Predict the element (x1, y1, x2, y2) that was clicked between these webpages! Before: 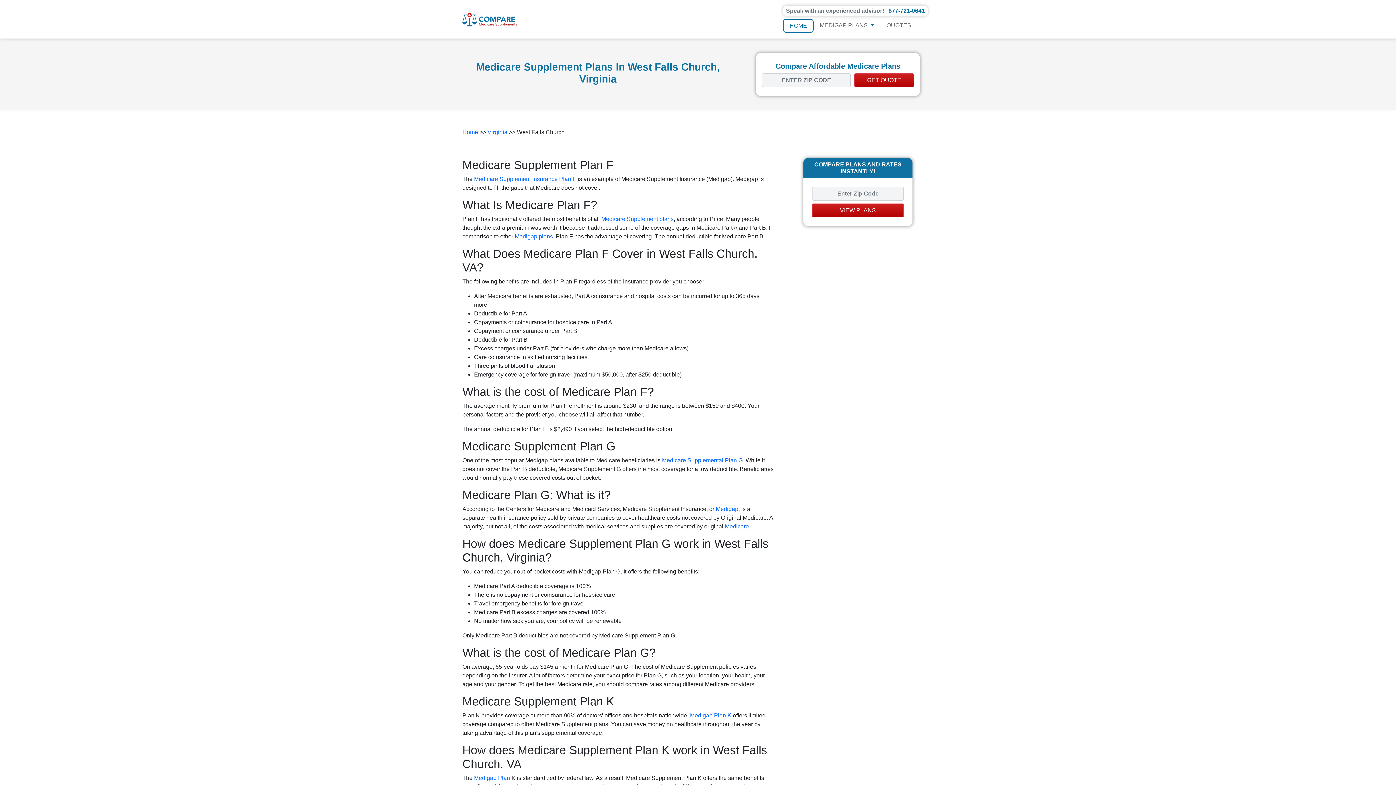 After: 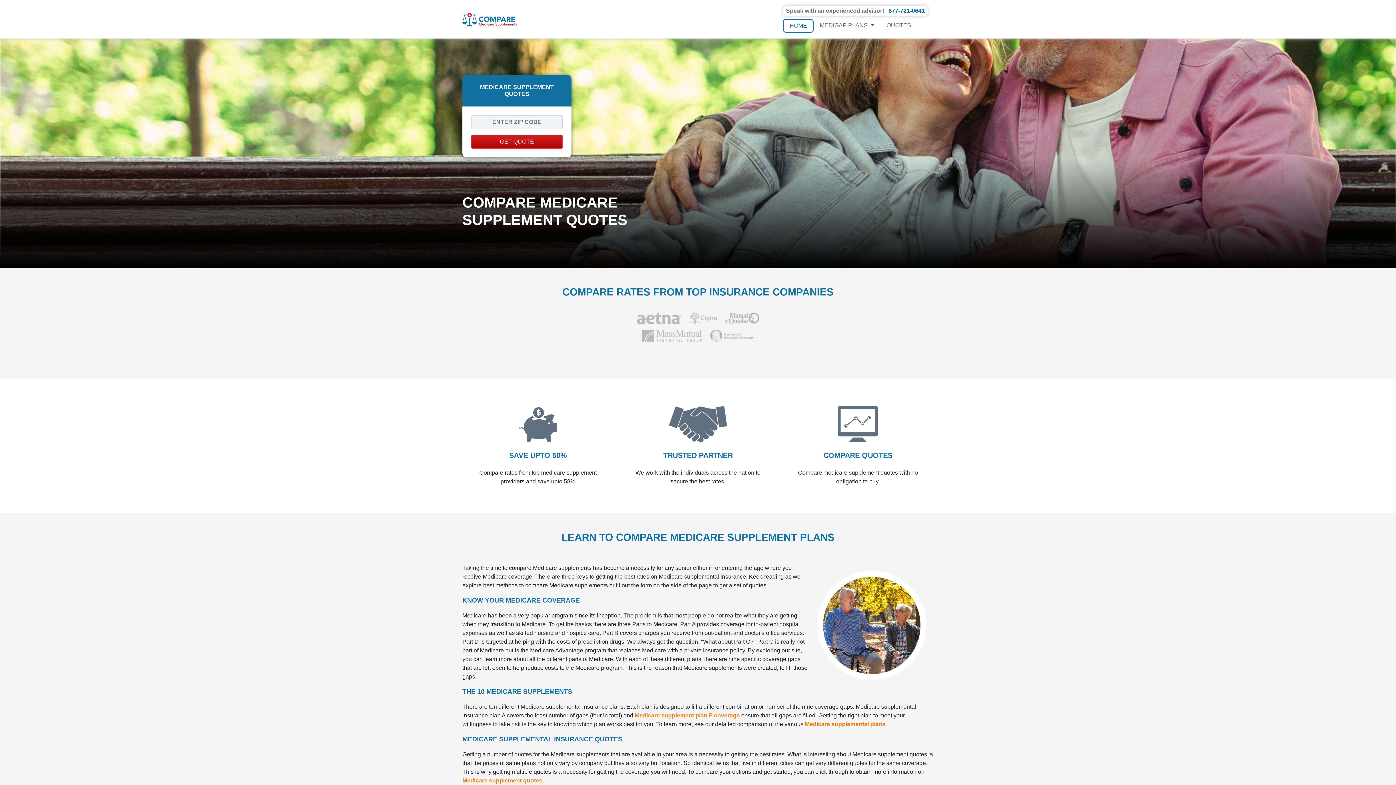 Action: bbox: (462, 128, 478, 135) label: Home